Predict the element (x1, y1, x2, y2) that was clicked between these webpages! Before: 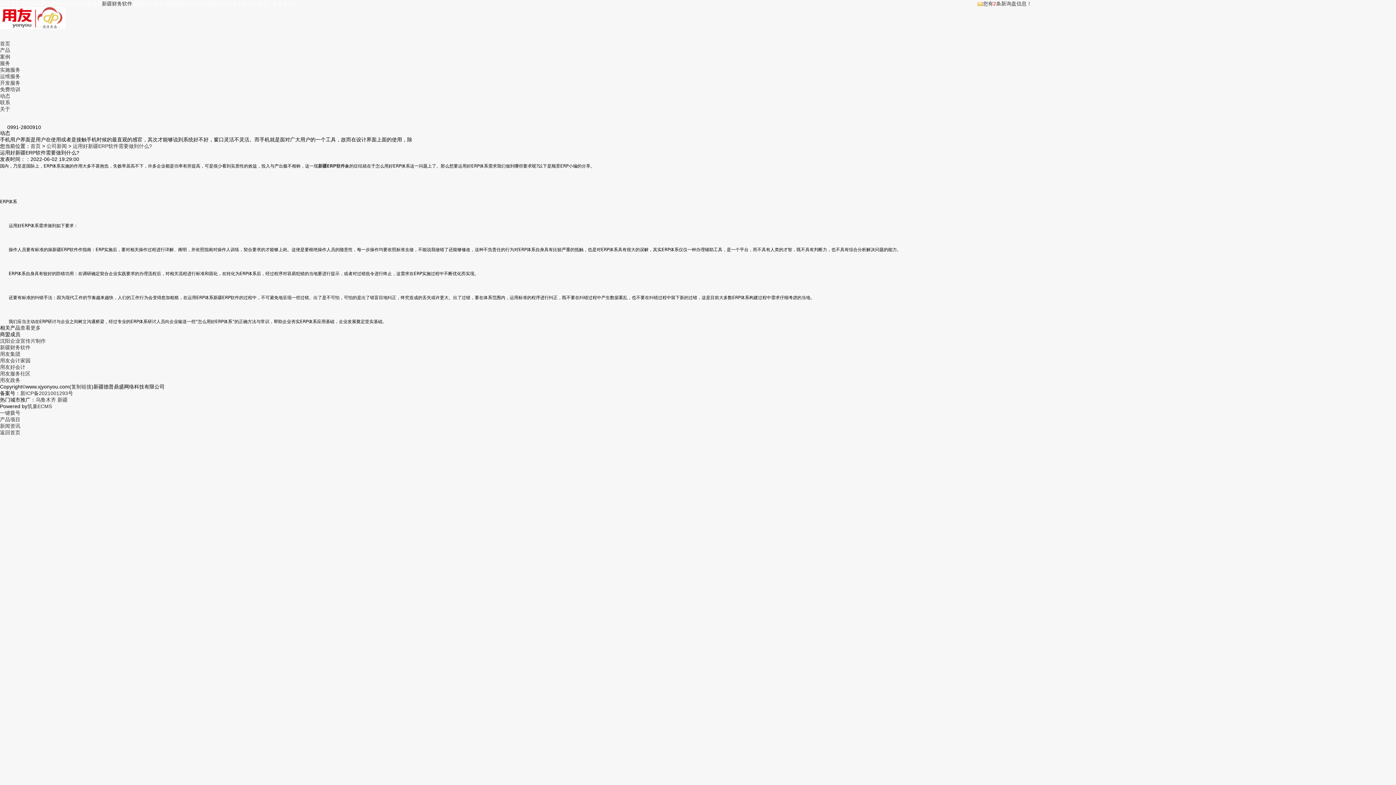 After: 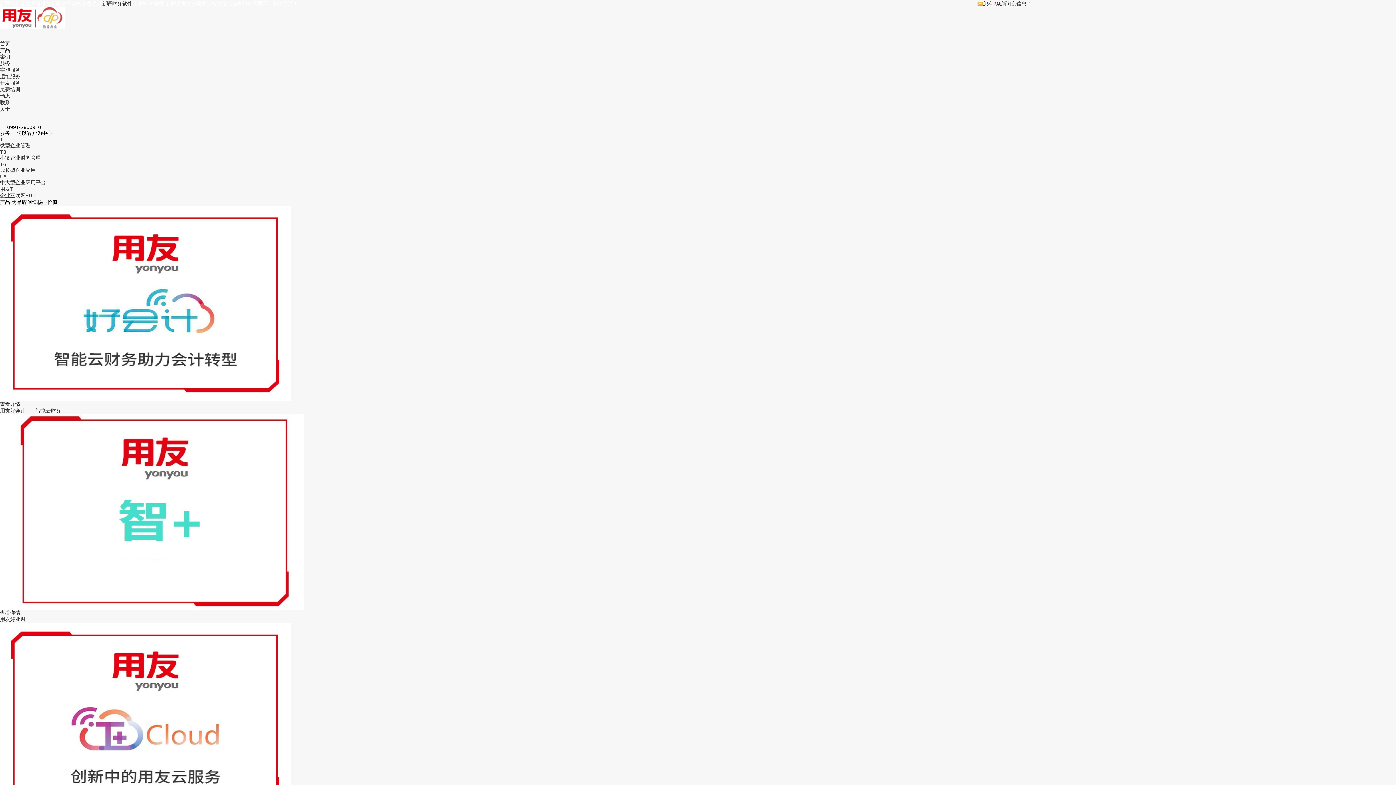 Action: bbox: (0, 14, 65, 20)